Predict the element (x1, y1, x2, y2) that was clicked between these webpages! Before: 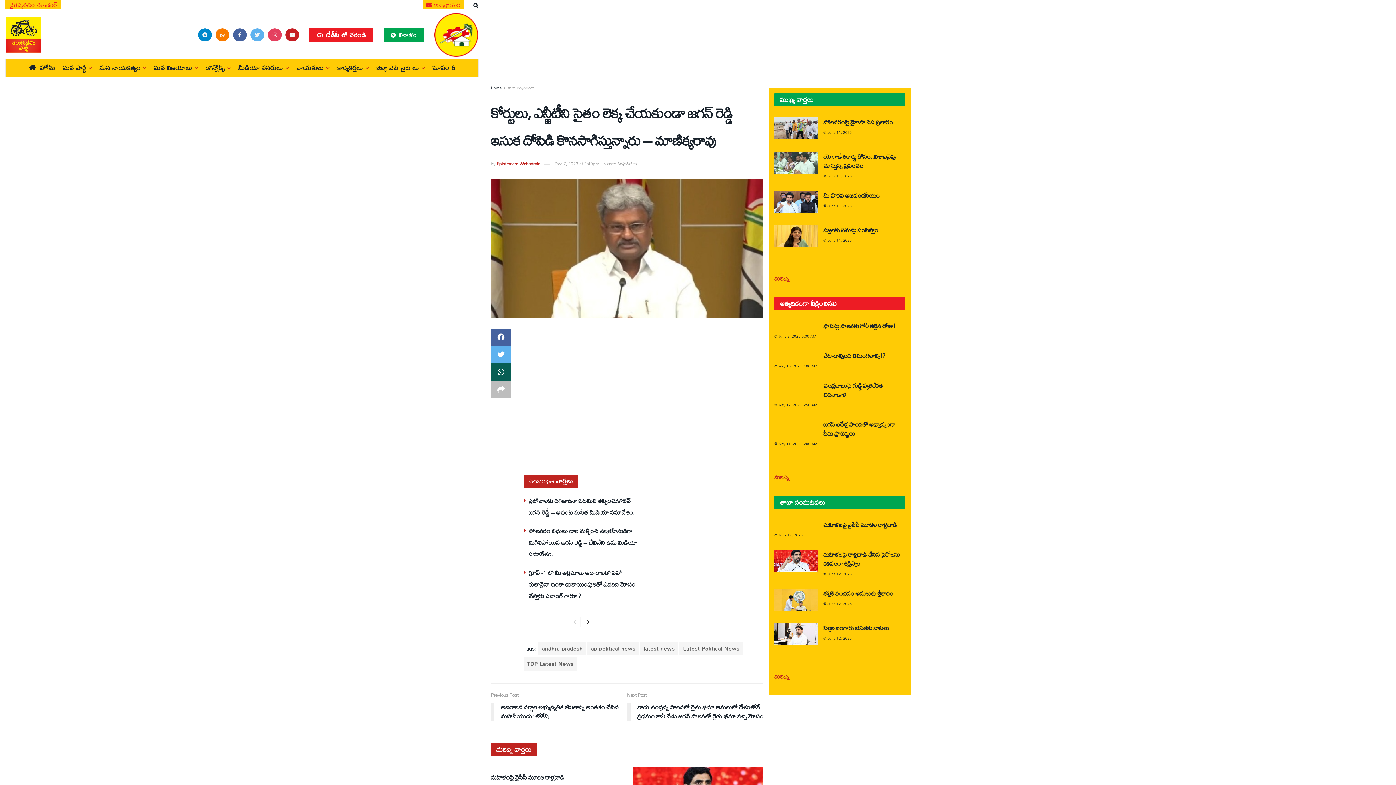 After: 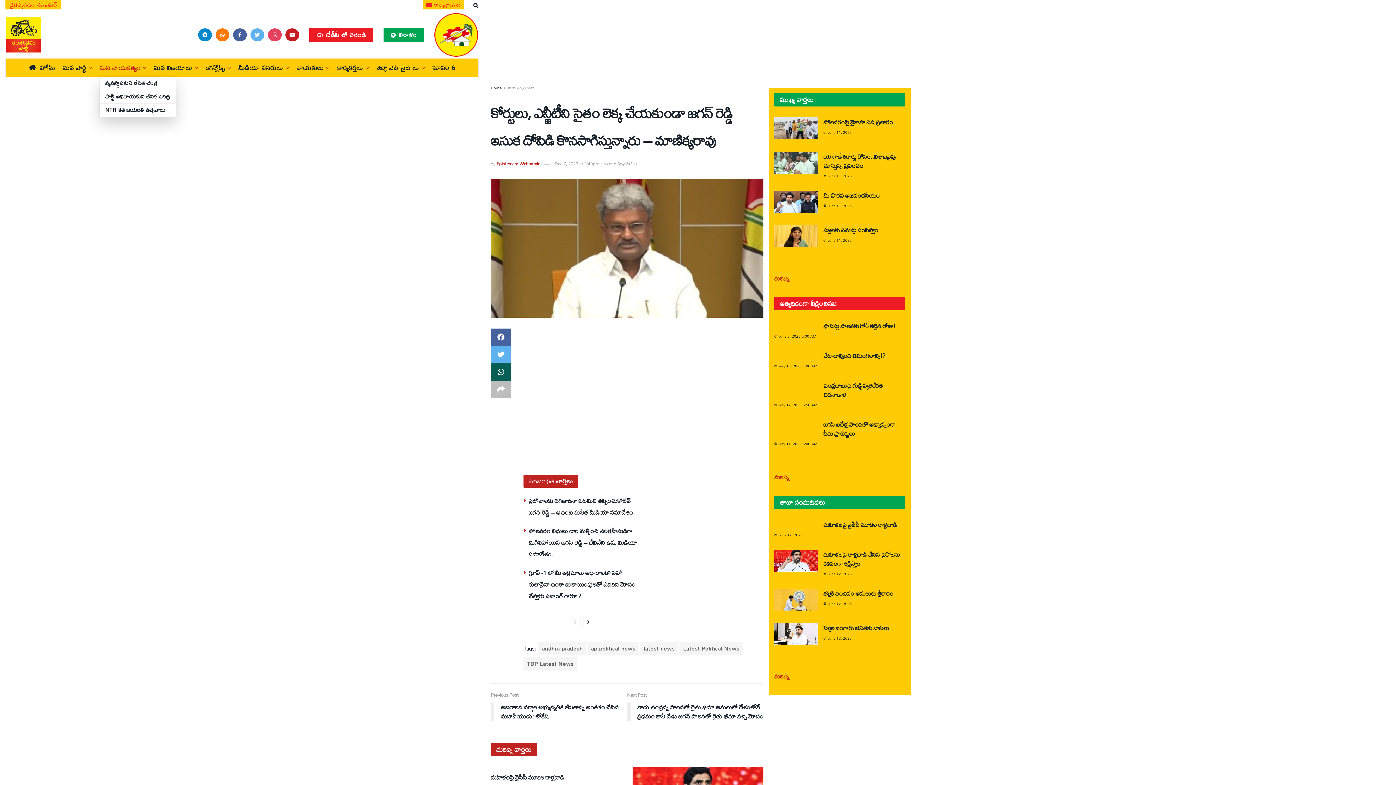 Action: label: మన నాయకత్వం bbox: (99, 58, 146, 76)